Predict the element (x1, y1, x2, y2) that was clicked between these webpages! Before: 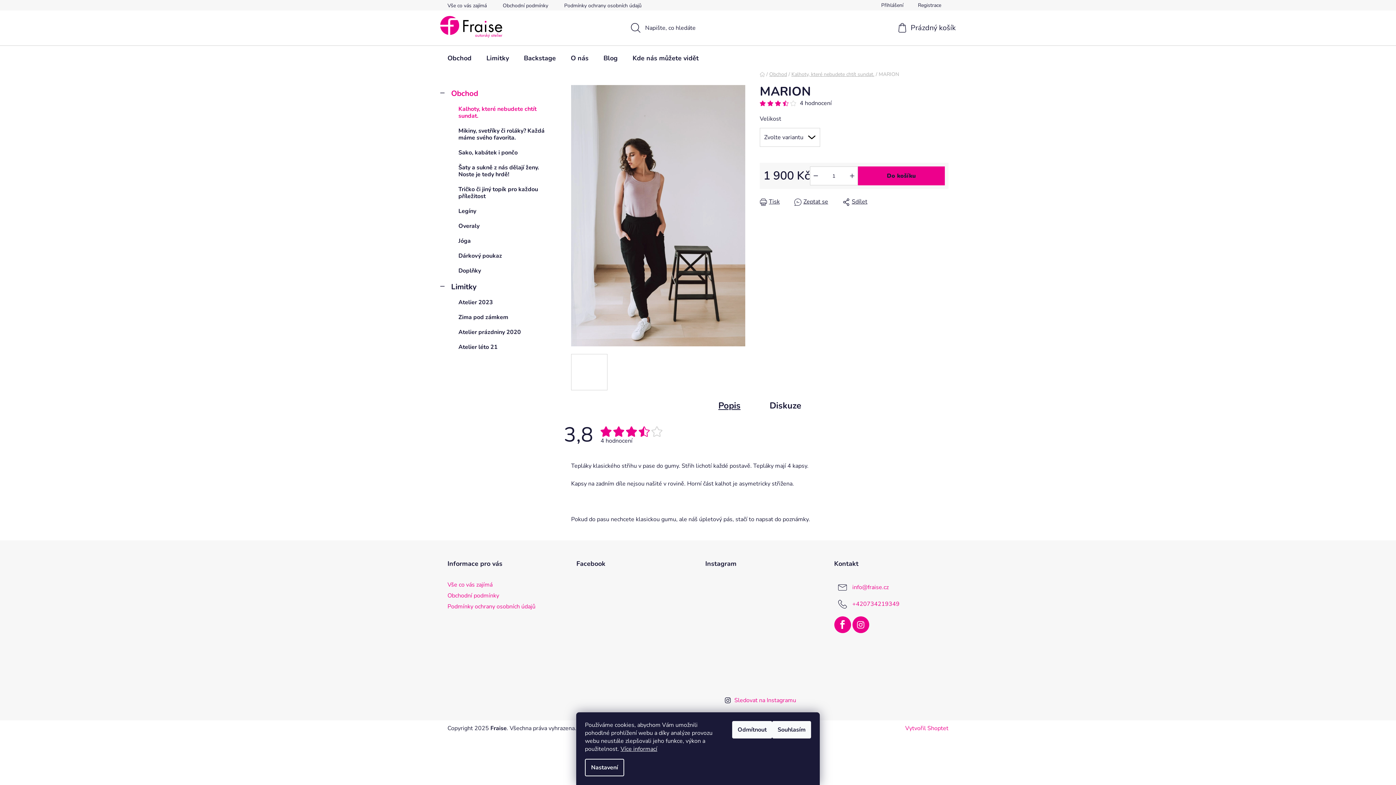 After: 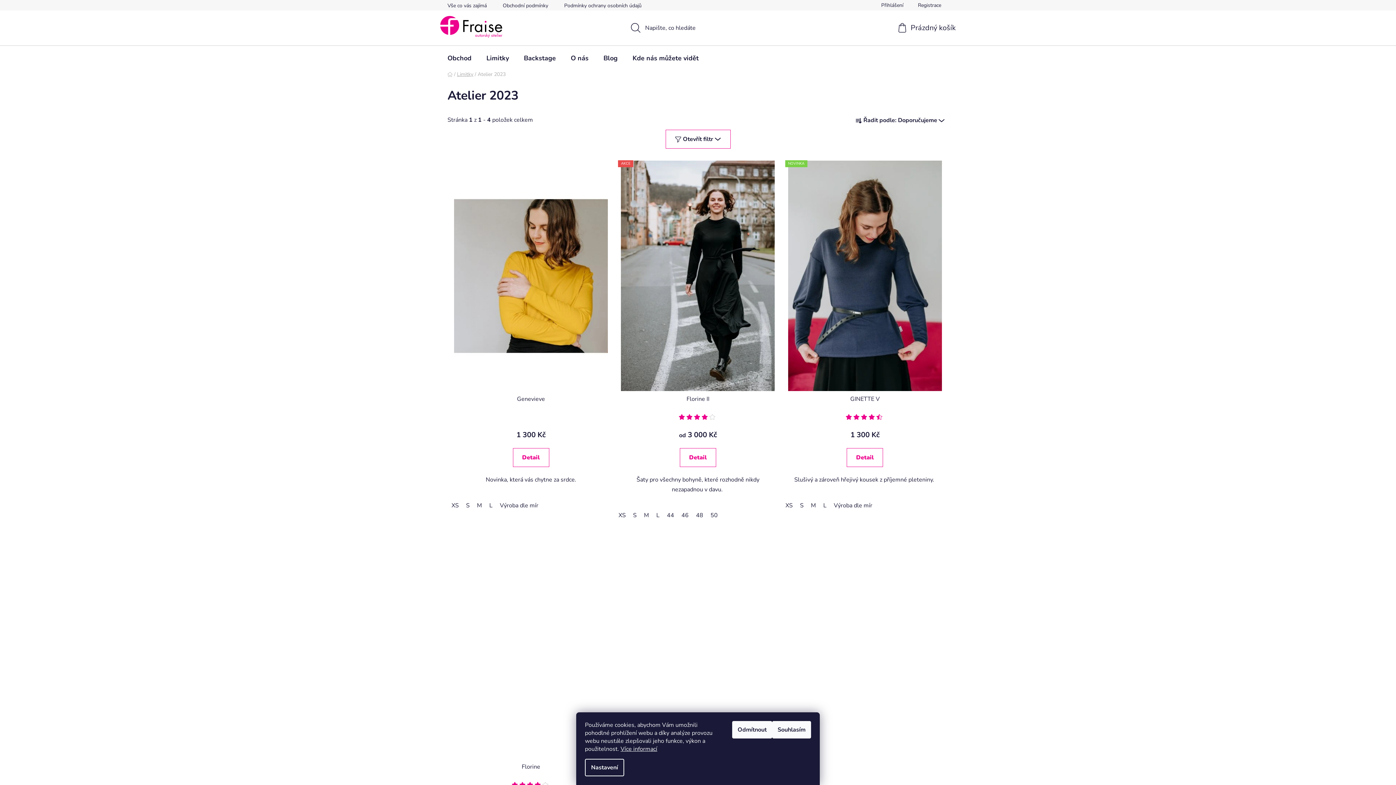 Action: bbox: (440, 295, 556, 310) label: Atelier 2023